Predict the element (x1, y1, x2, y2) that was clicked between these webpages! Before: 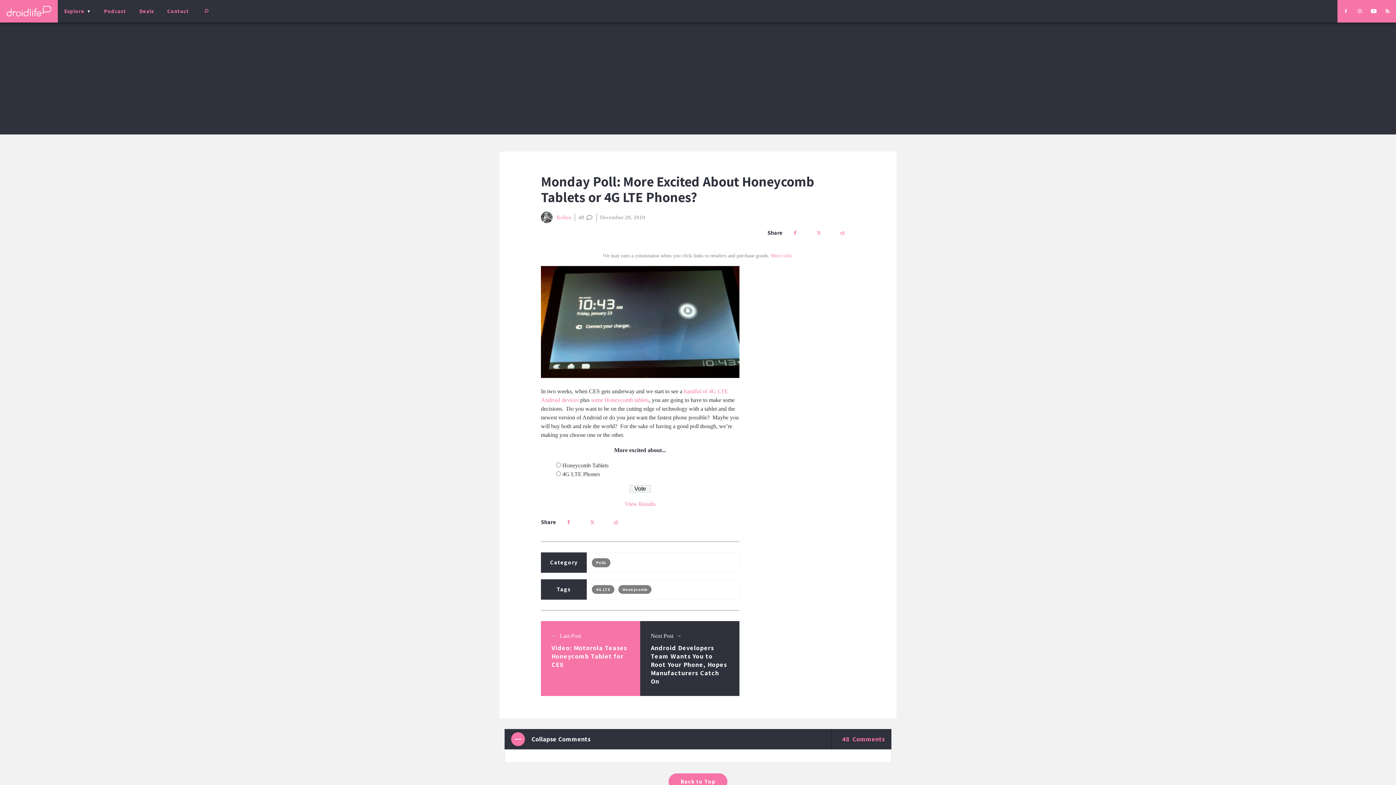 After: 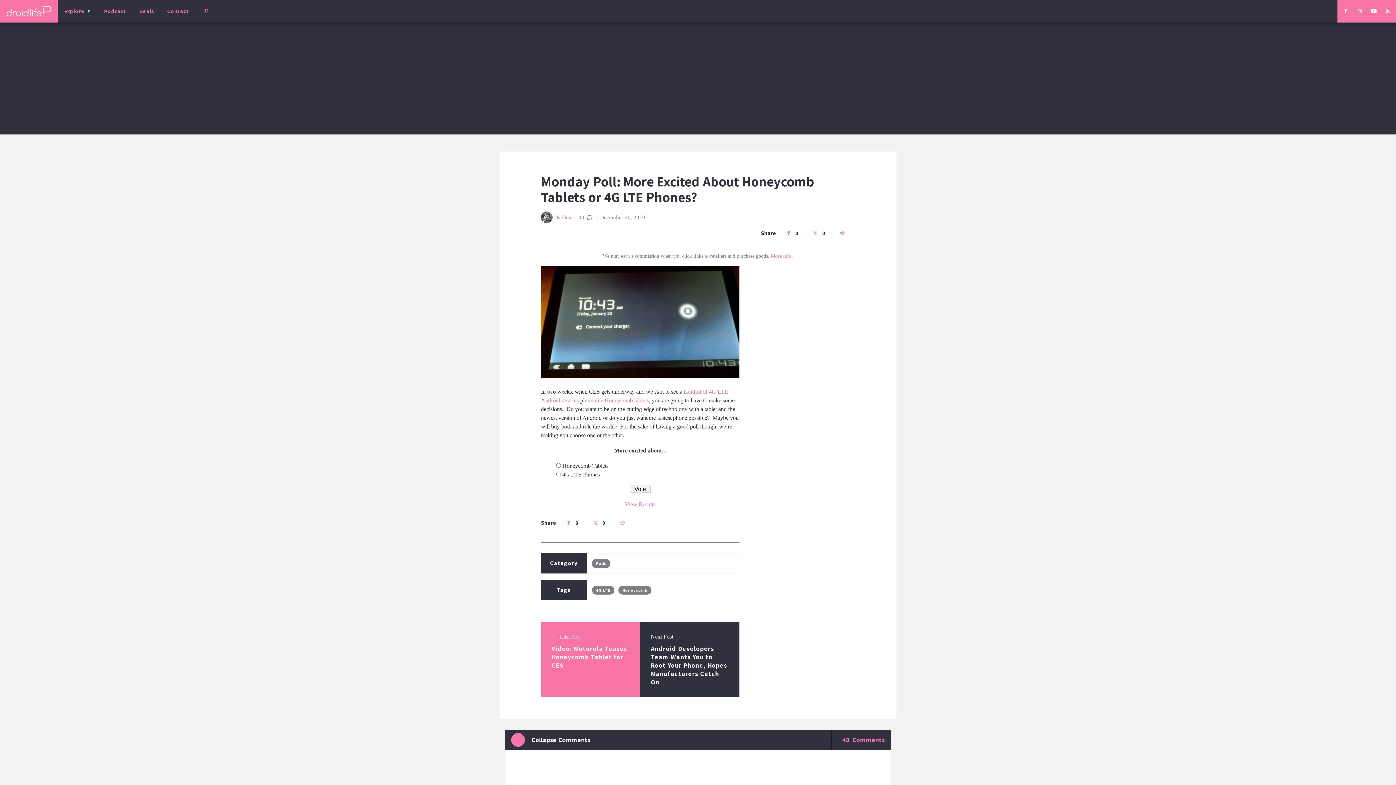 Action: bbox: (668, 773, 727, 790) label: Back to Top